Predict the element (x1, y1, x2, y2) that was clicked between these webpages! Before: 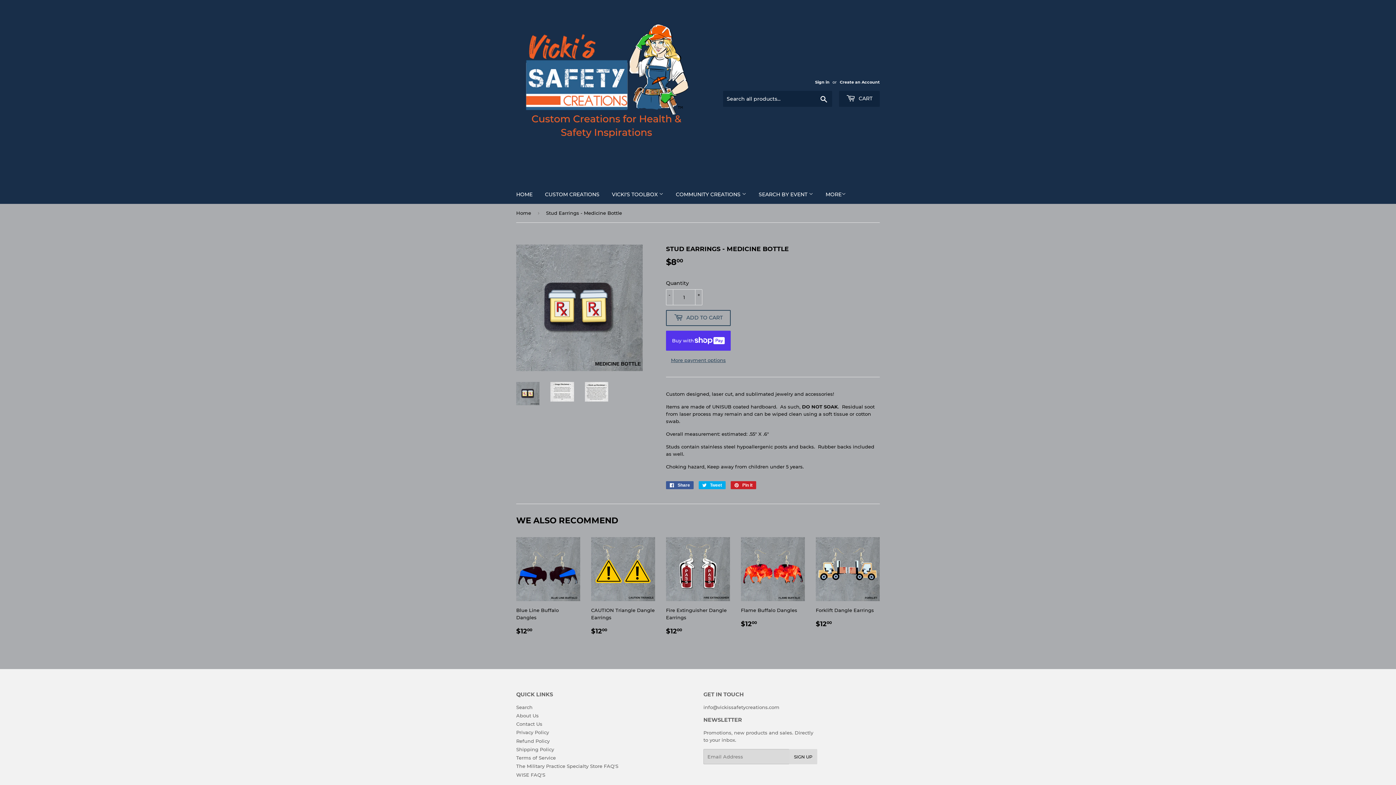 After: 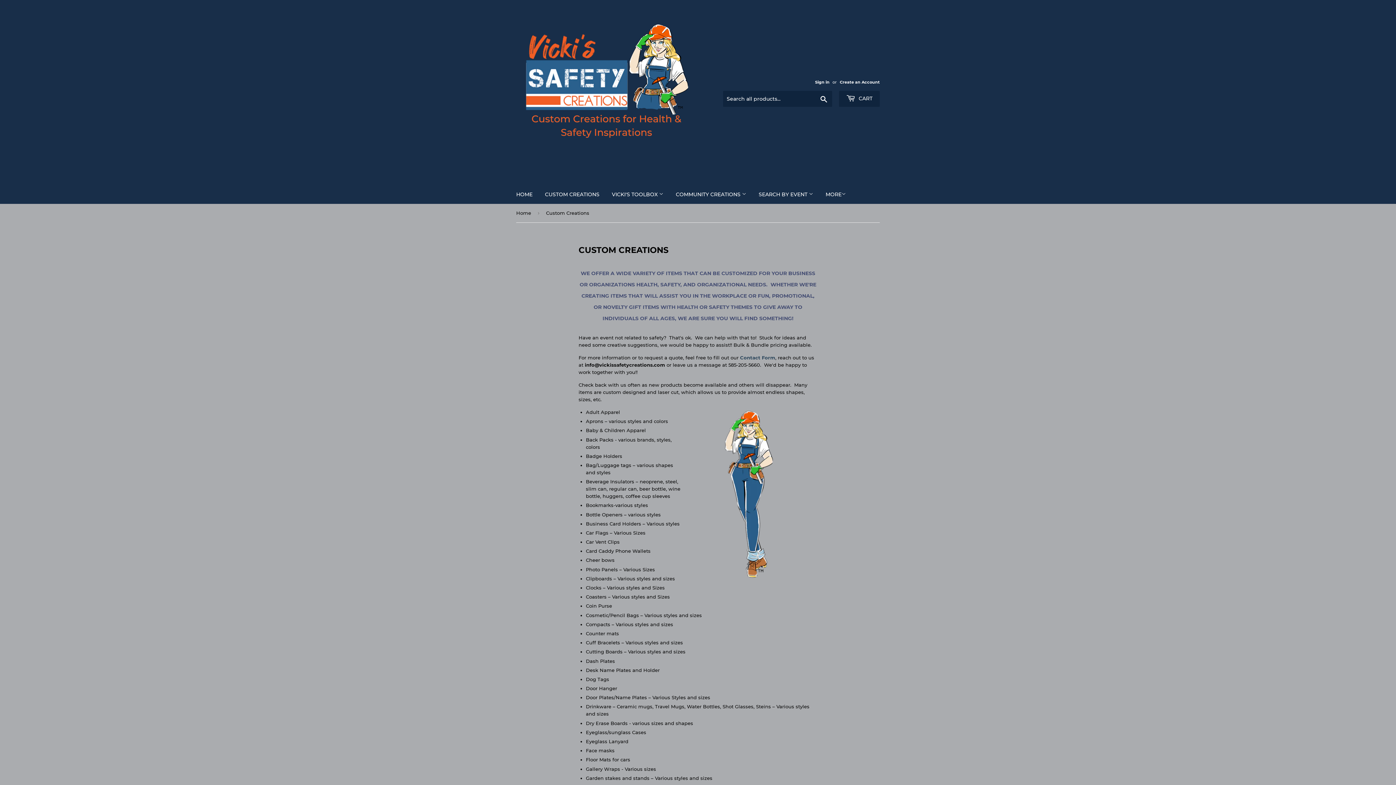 Action: label: CUSTOM CREATIONS bbox: (539, 185, 605, 204)